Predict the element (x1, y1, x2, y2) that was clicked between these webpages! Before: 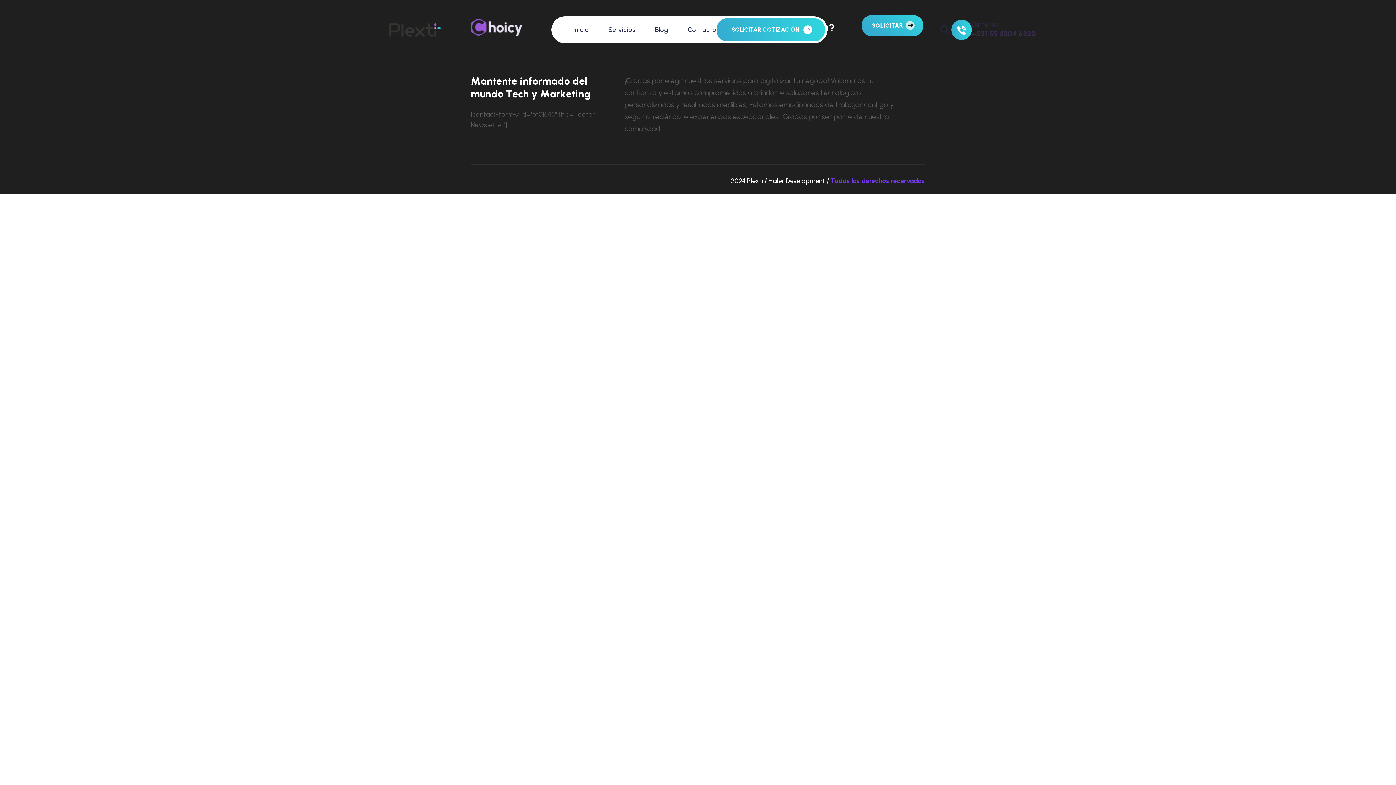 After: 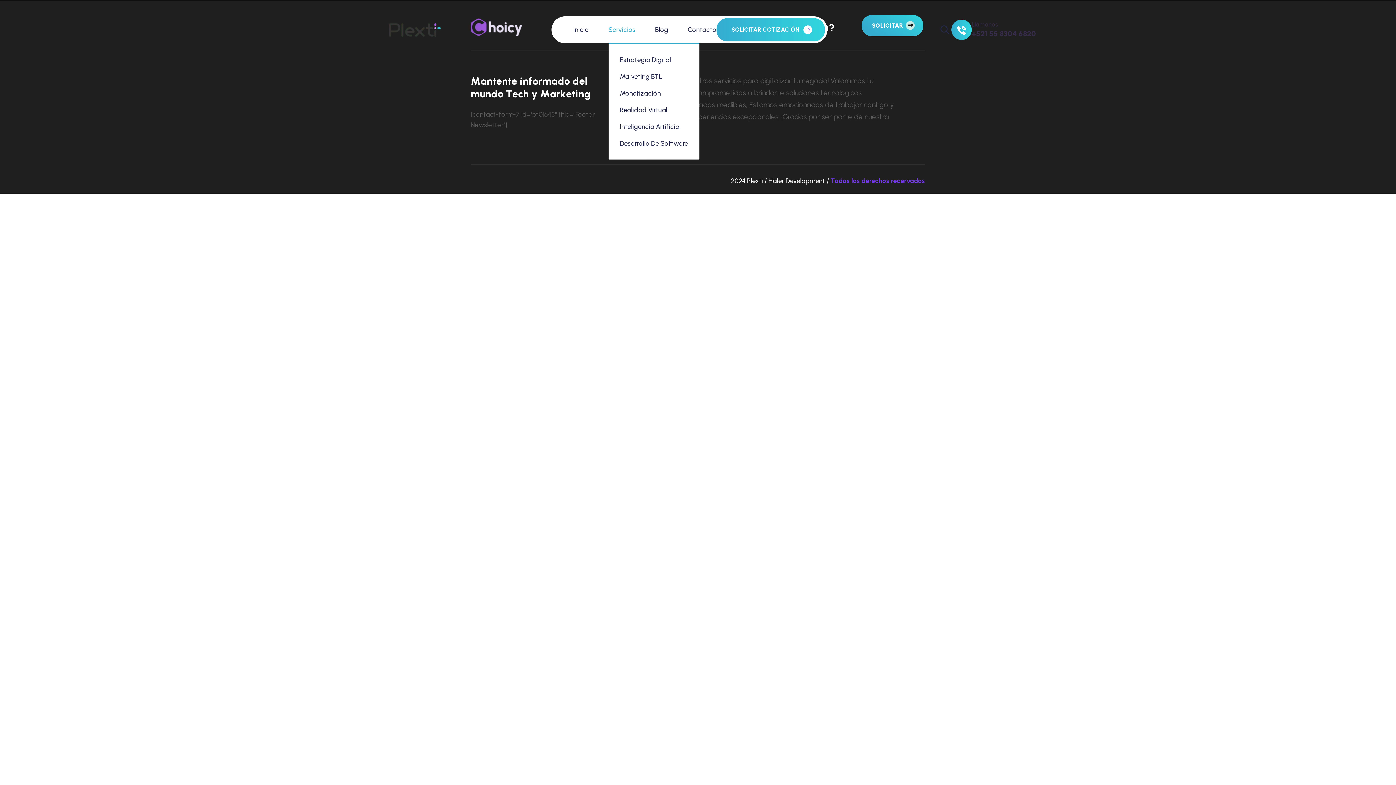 Action: label: Servicios bbox: (608, 16, 635, 43)